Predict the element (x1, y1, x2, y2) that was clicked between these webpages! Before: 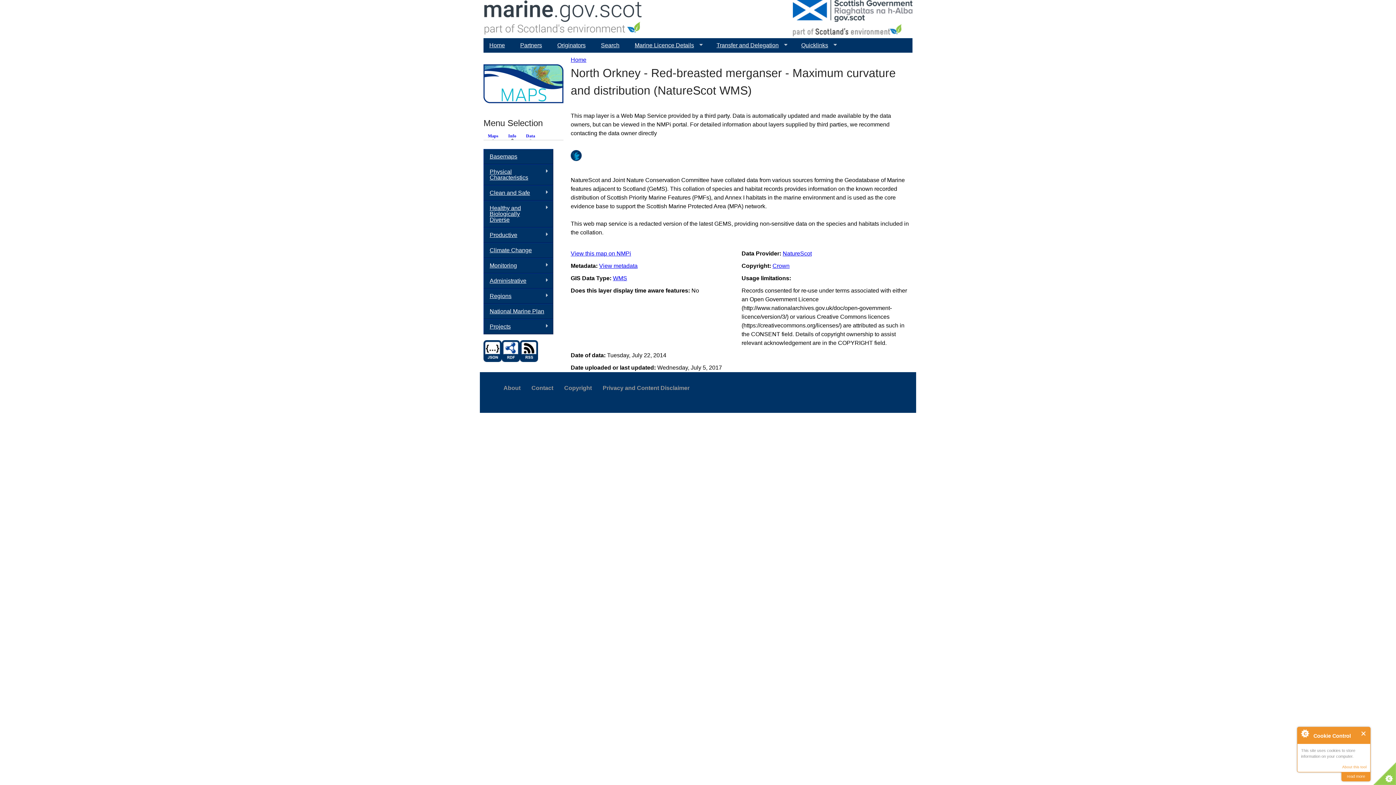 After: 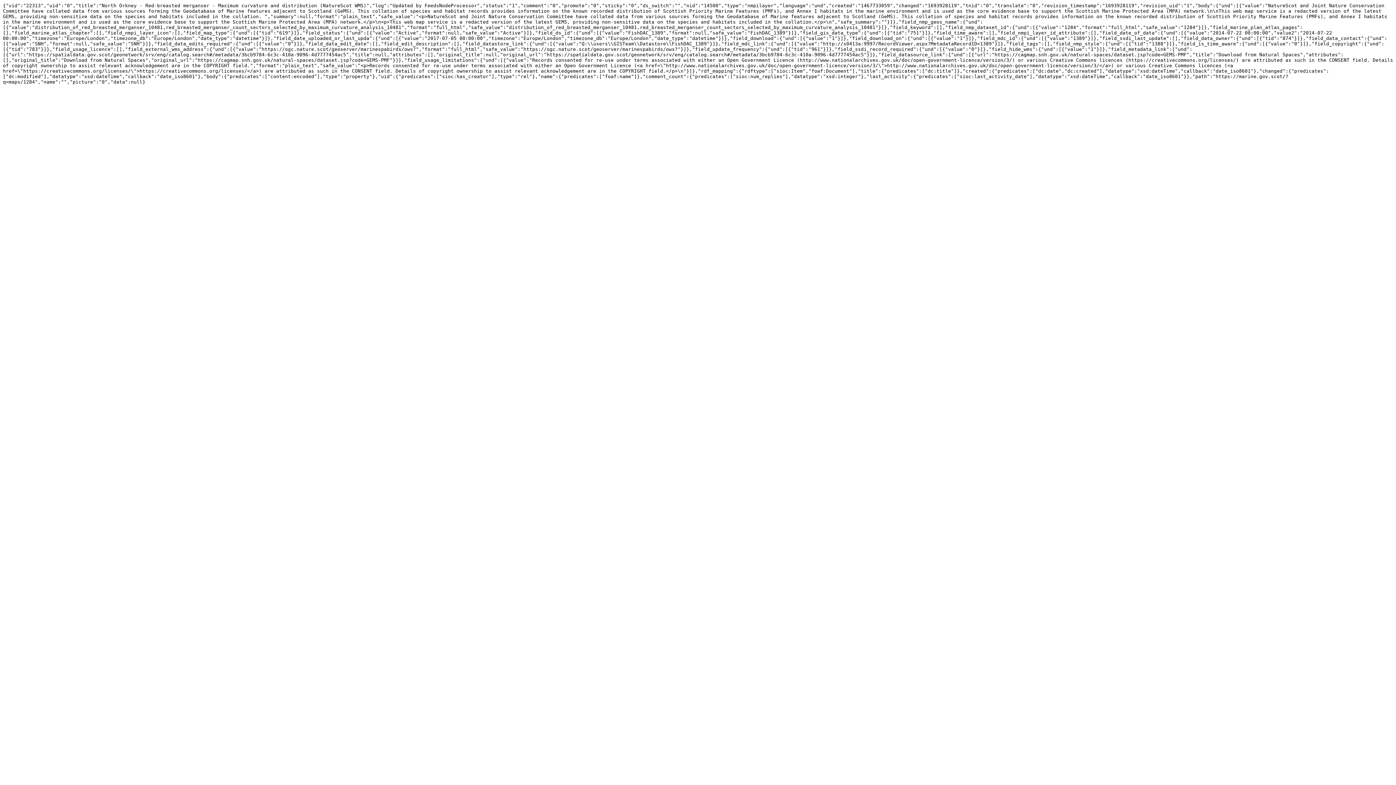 Action: bbox: (483, 356, 501, 363)